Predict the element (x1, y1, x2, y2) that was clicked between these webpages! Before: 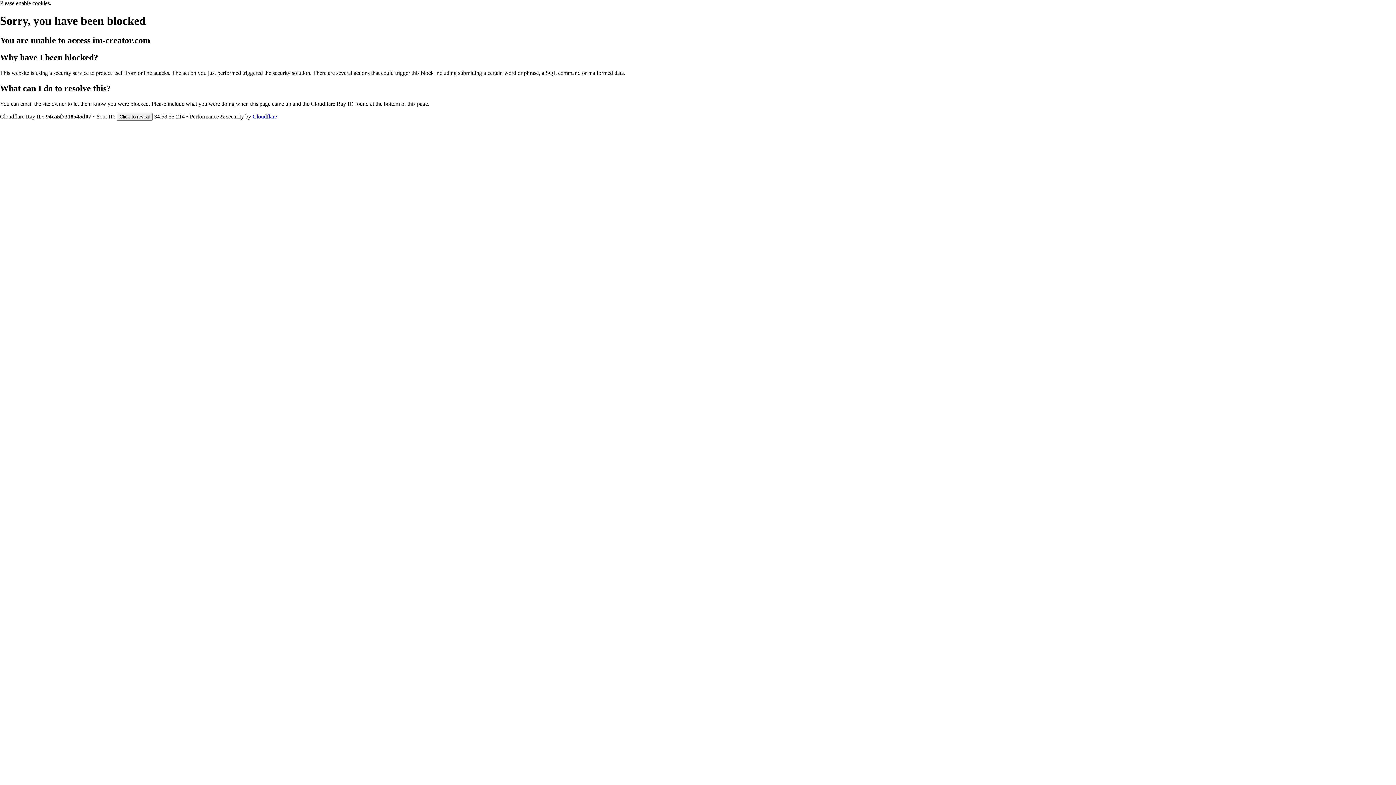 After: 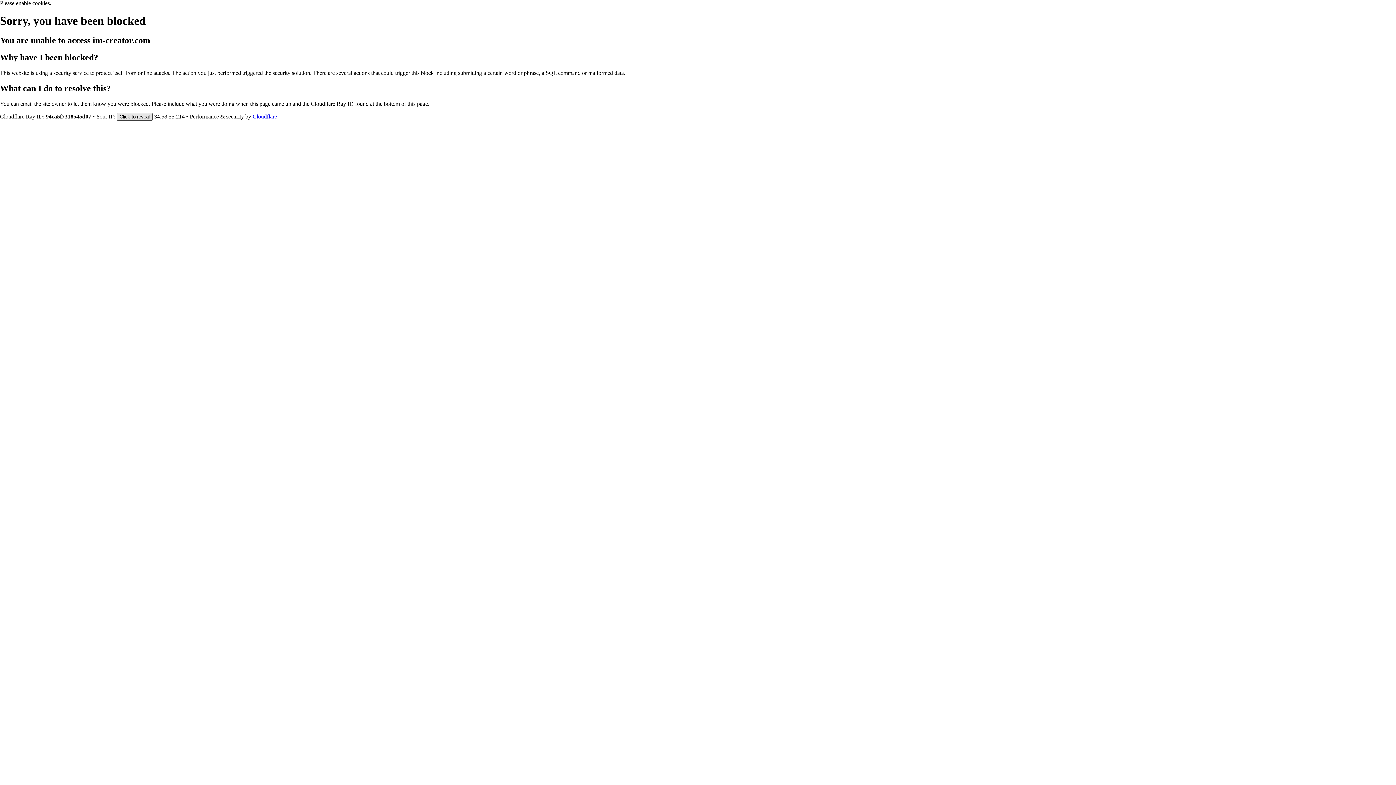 Action: bbox: (116, 112, 152, 120) label: Click to reveal